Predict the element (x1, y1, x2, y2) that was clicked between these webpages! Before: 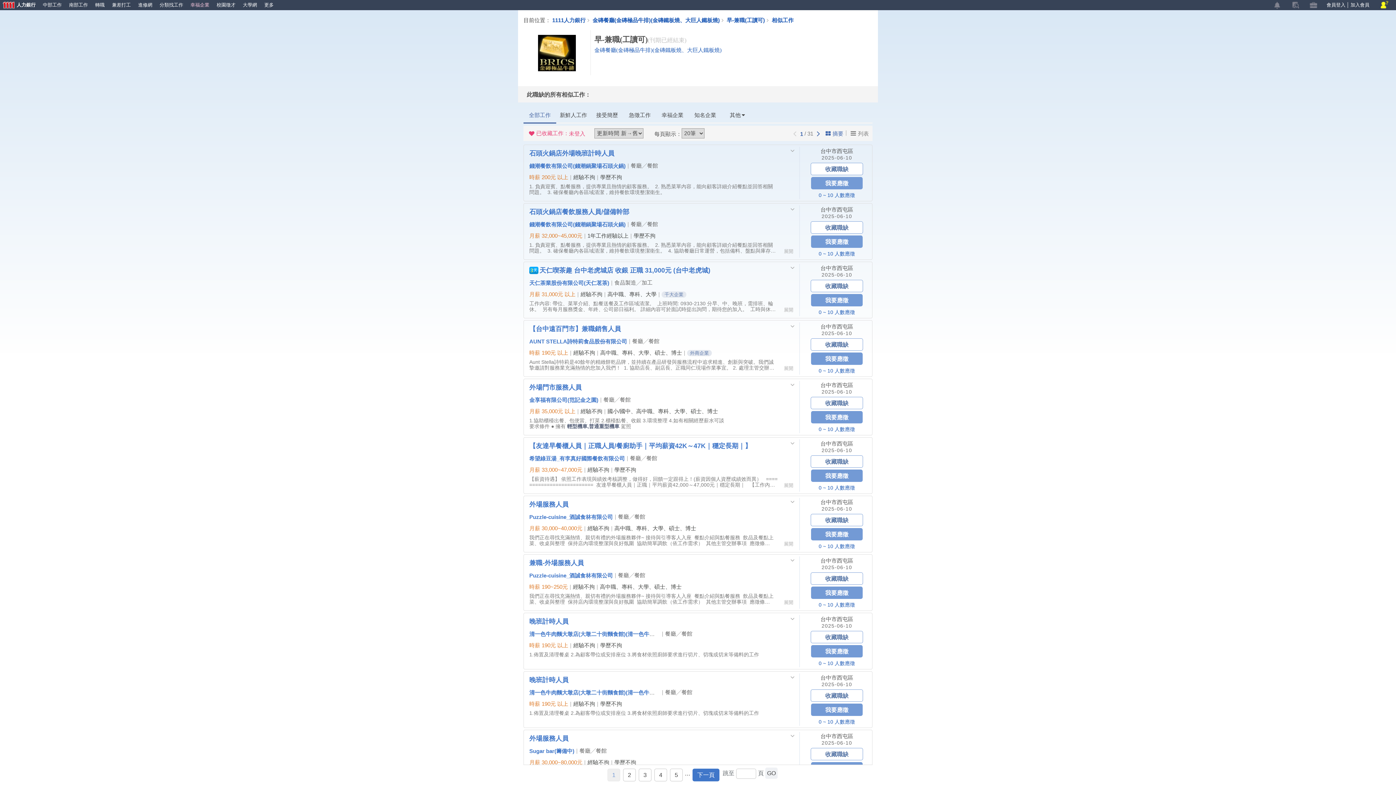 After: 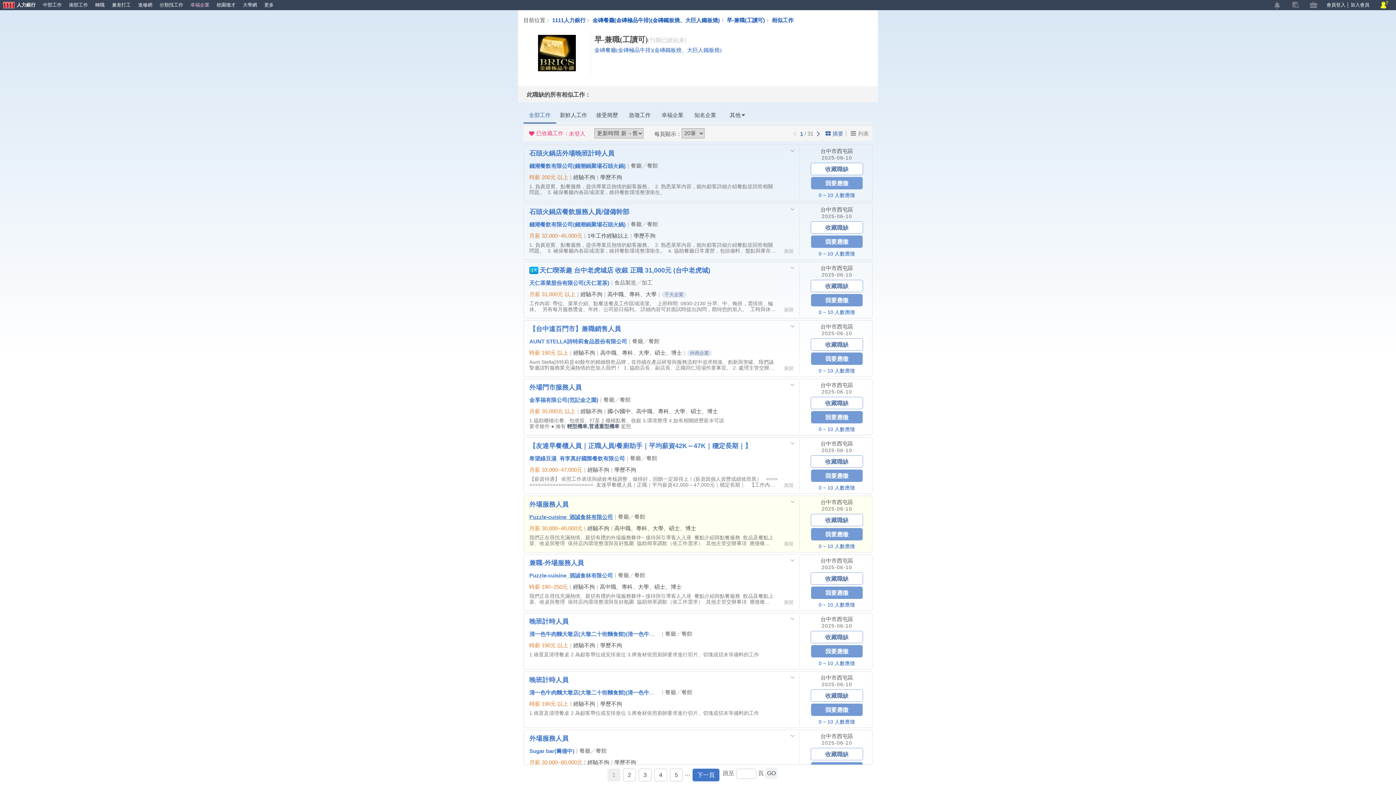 Action: bbox: (529, 513, 613, 520) label: Puzzle-cuisine_酒誠食林有限公司